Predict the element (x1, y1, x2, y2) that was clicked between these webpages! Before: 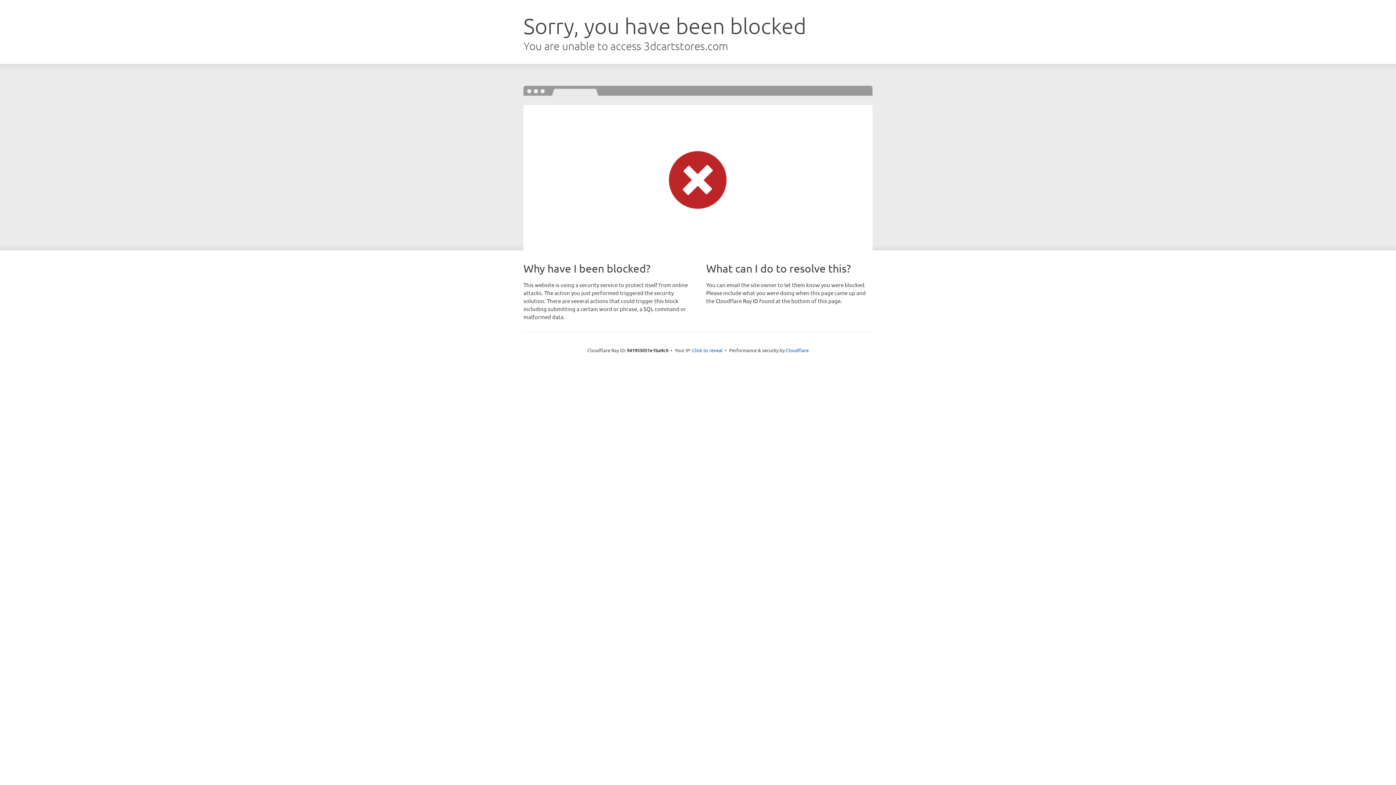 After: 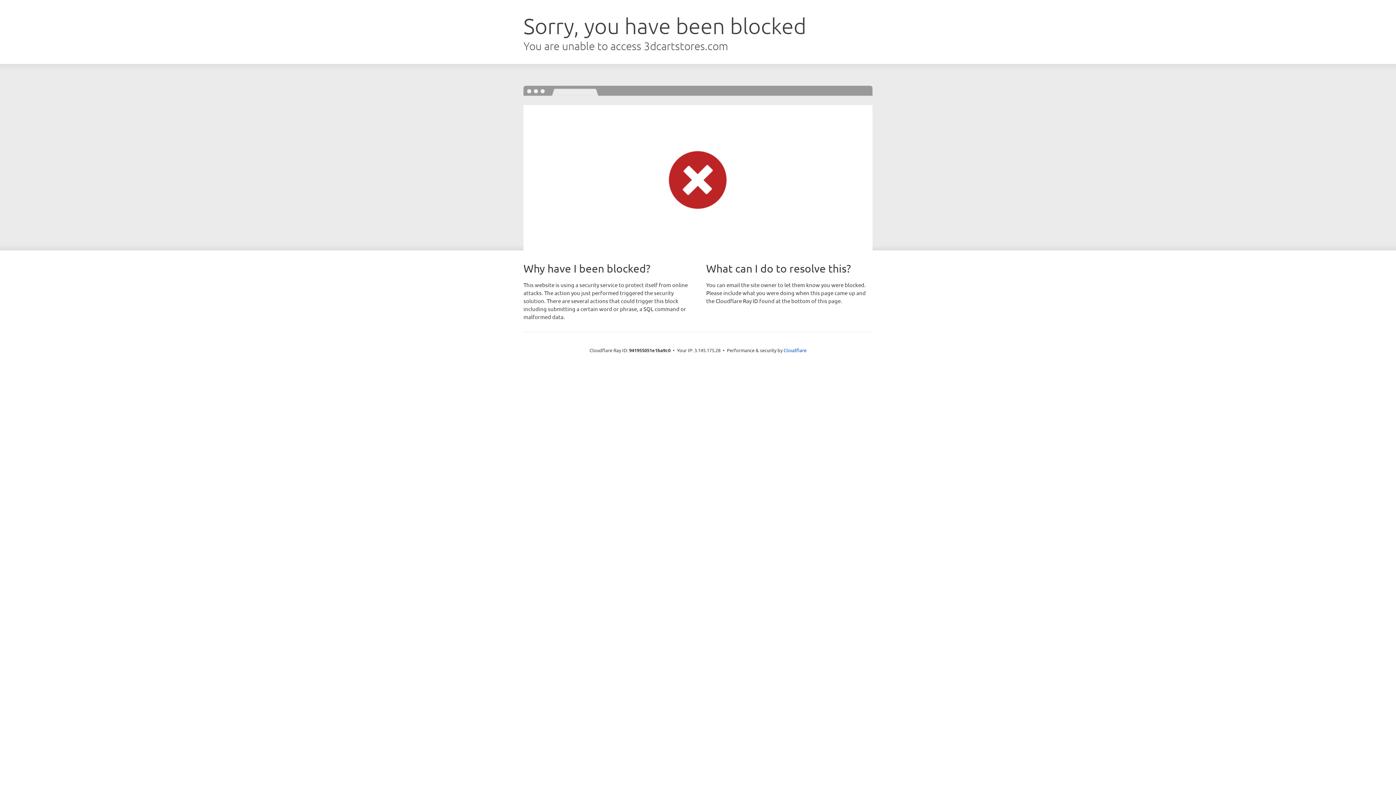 Action: label: Click to reveal bbox: (692, 346, 722, 353)